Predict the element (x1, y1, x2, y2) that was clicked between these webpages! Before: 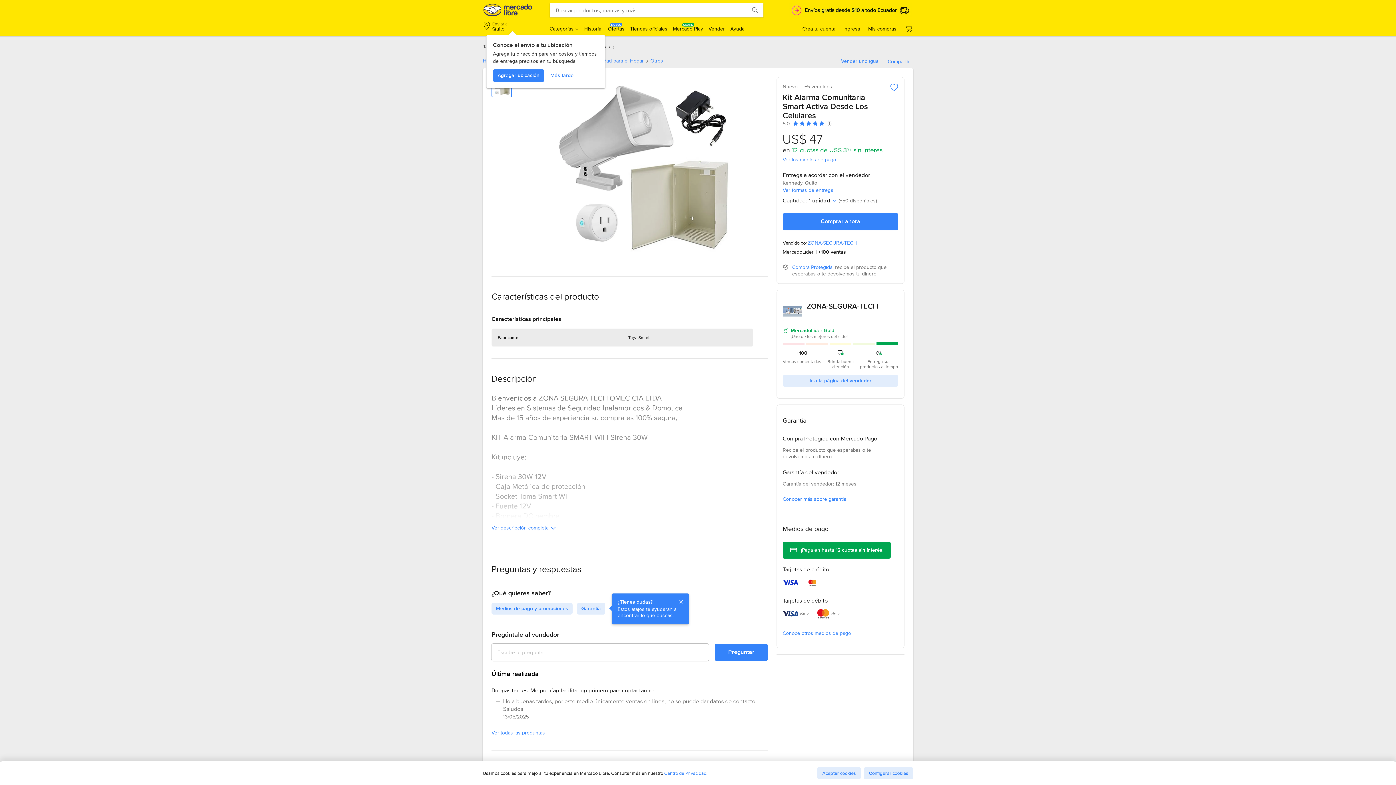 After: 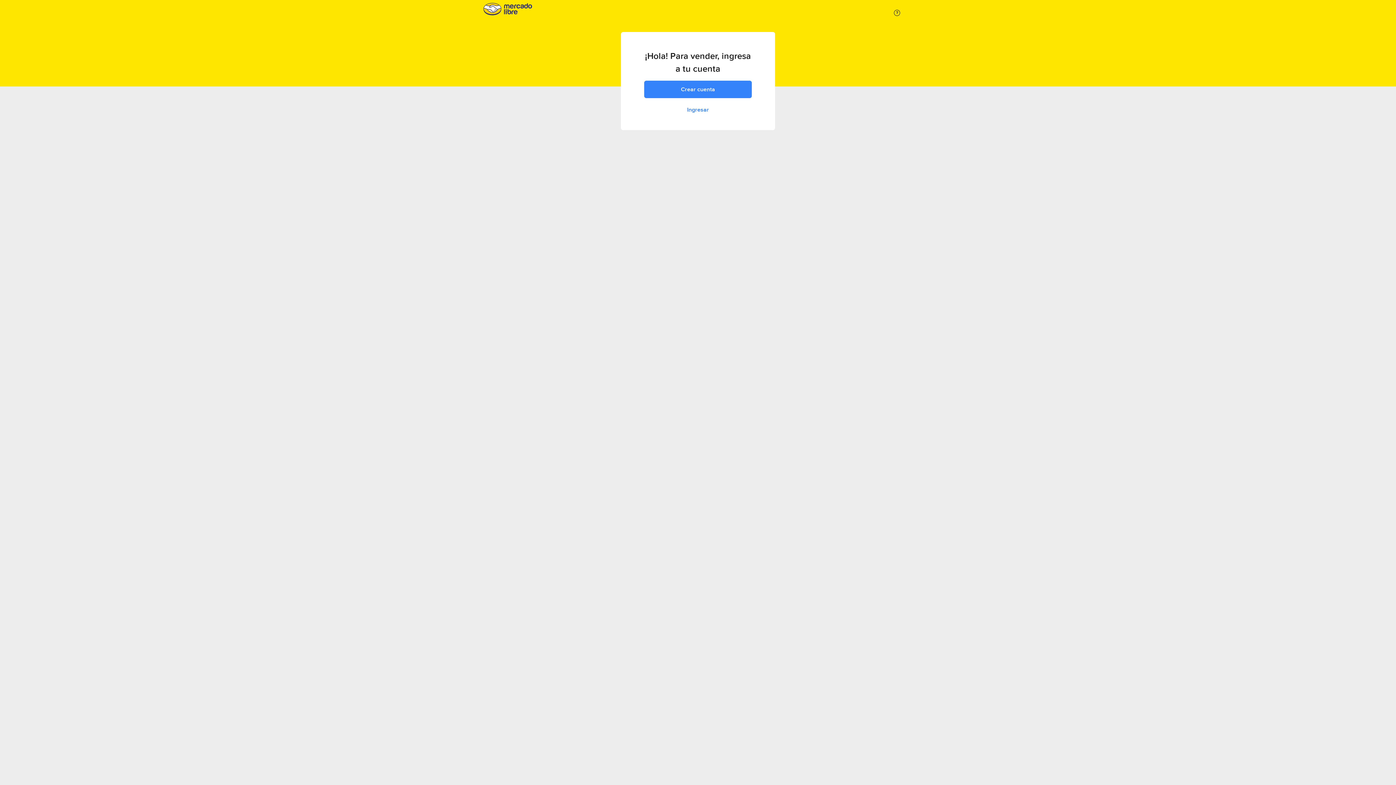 Action: label: Vender uno igual bbox: (841, 58, 879, 63)